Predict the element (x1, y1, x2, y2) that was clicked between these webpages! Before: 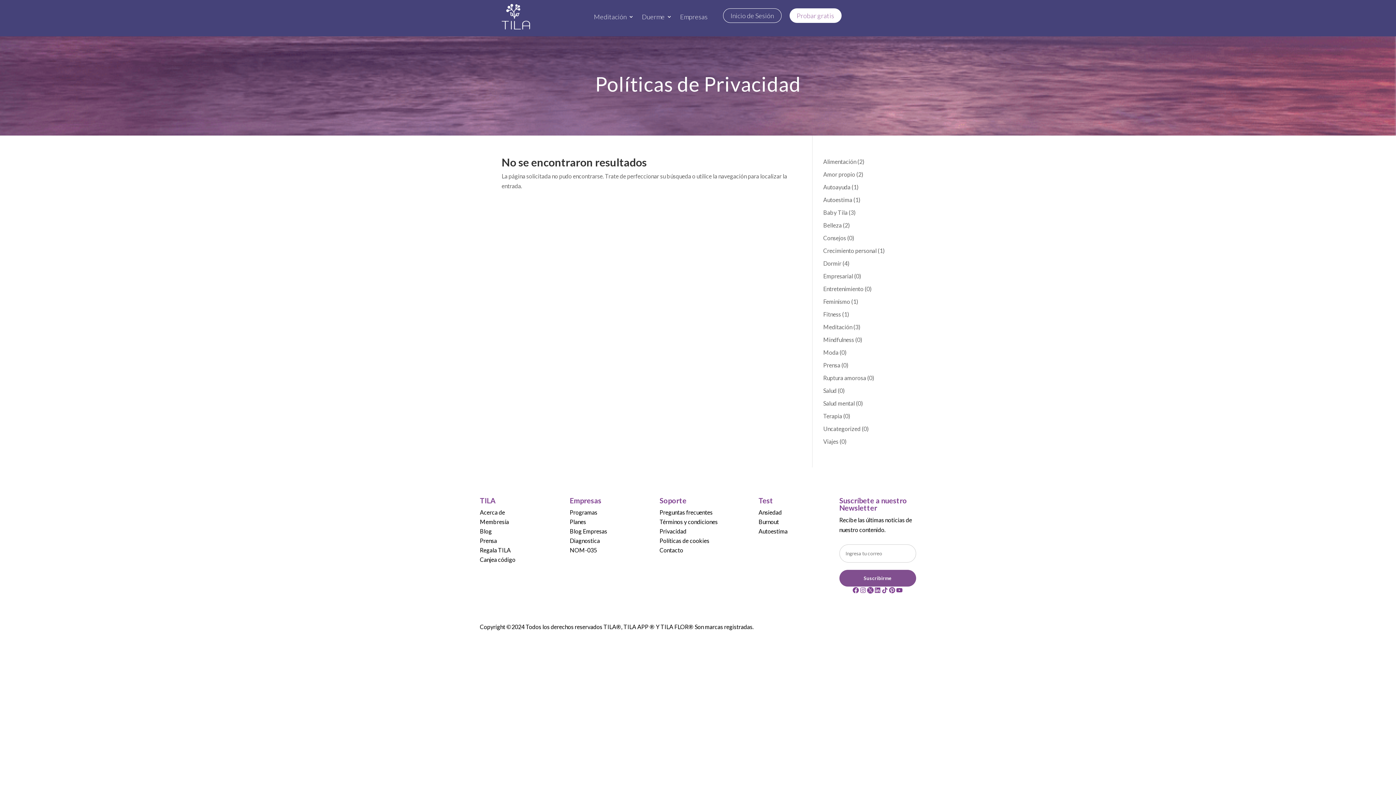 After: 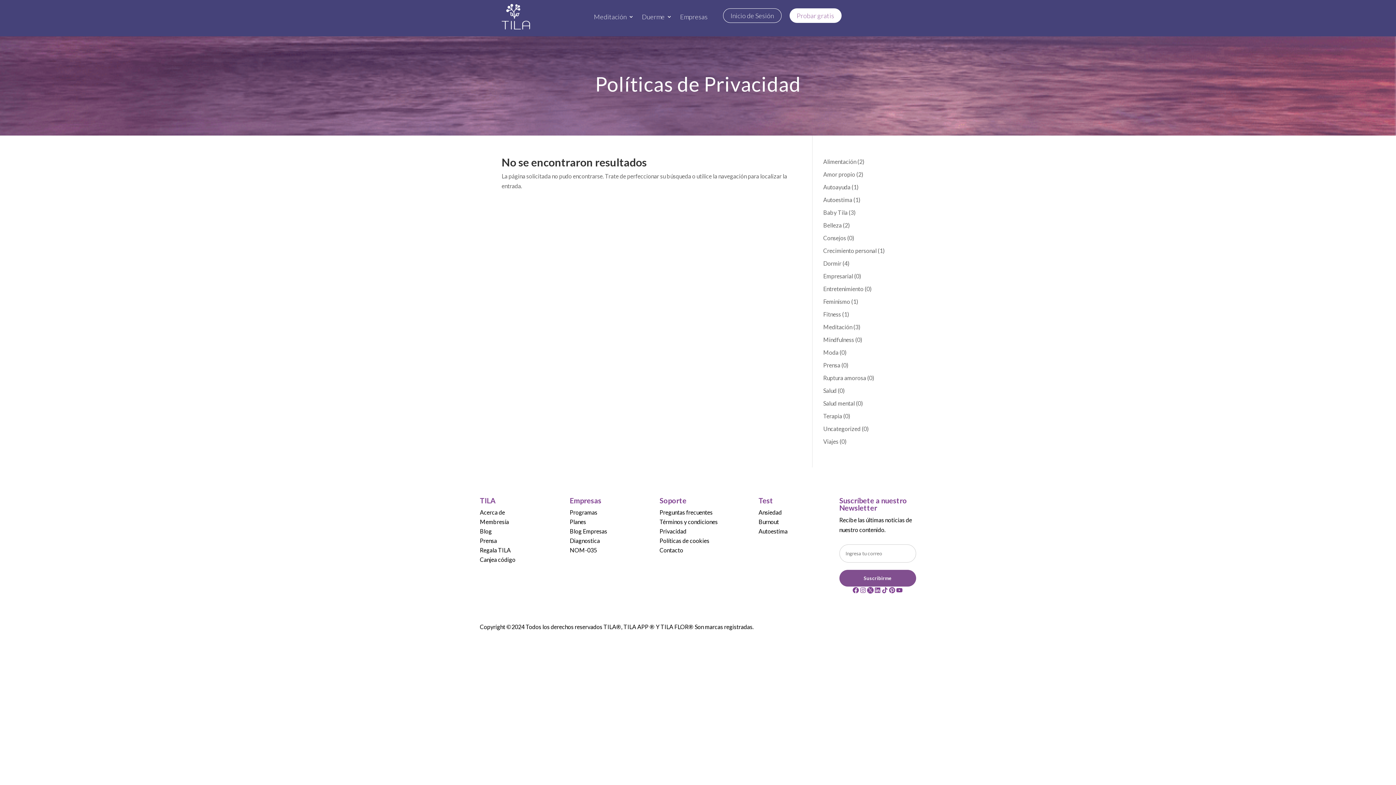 Action: label: Terapia bbox: (823, 412, 842, 419)